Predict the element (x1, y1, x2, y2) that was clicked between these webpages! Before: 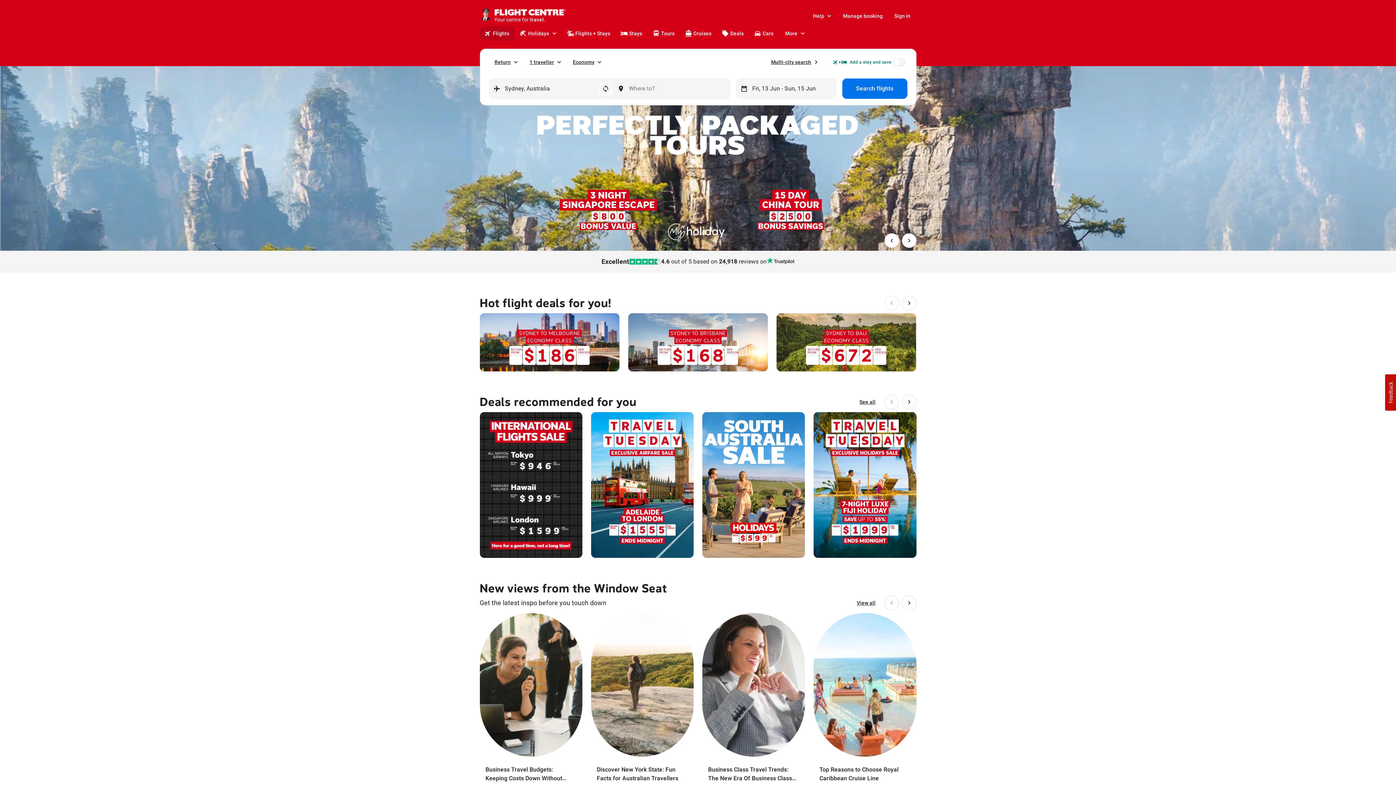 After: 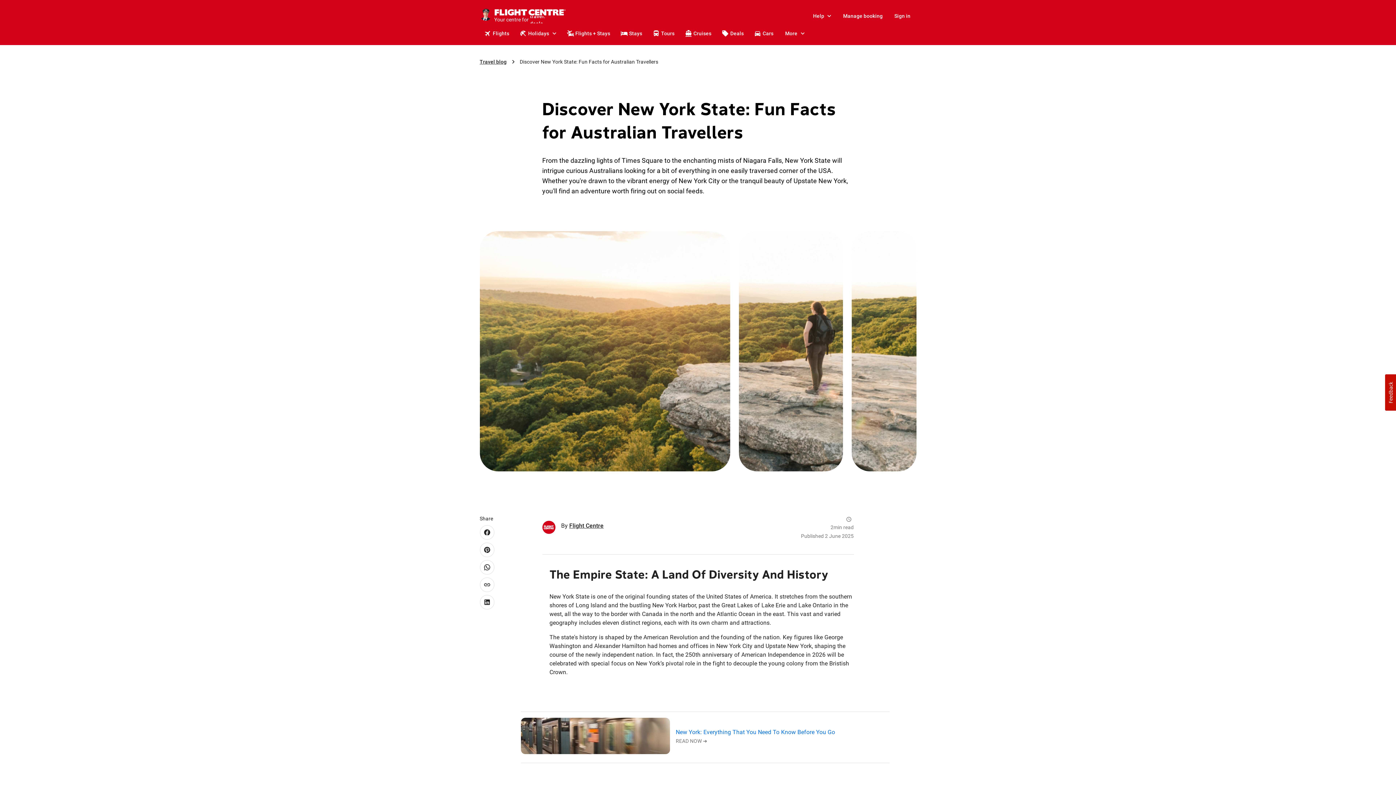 Action: label: Discover New York State: Fun Facts for Australian Travellers
June 2 2025•2 min read

From the dazzling lights of Times Square to the enchanting mists of Niagara Falls, New York State will intrigue curious Australians looking for a bit of everything in one easily traversed corner of the USA. bbox: (591, 613, 693, 826)